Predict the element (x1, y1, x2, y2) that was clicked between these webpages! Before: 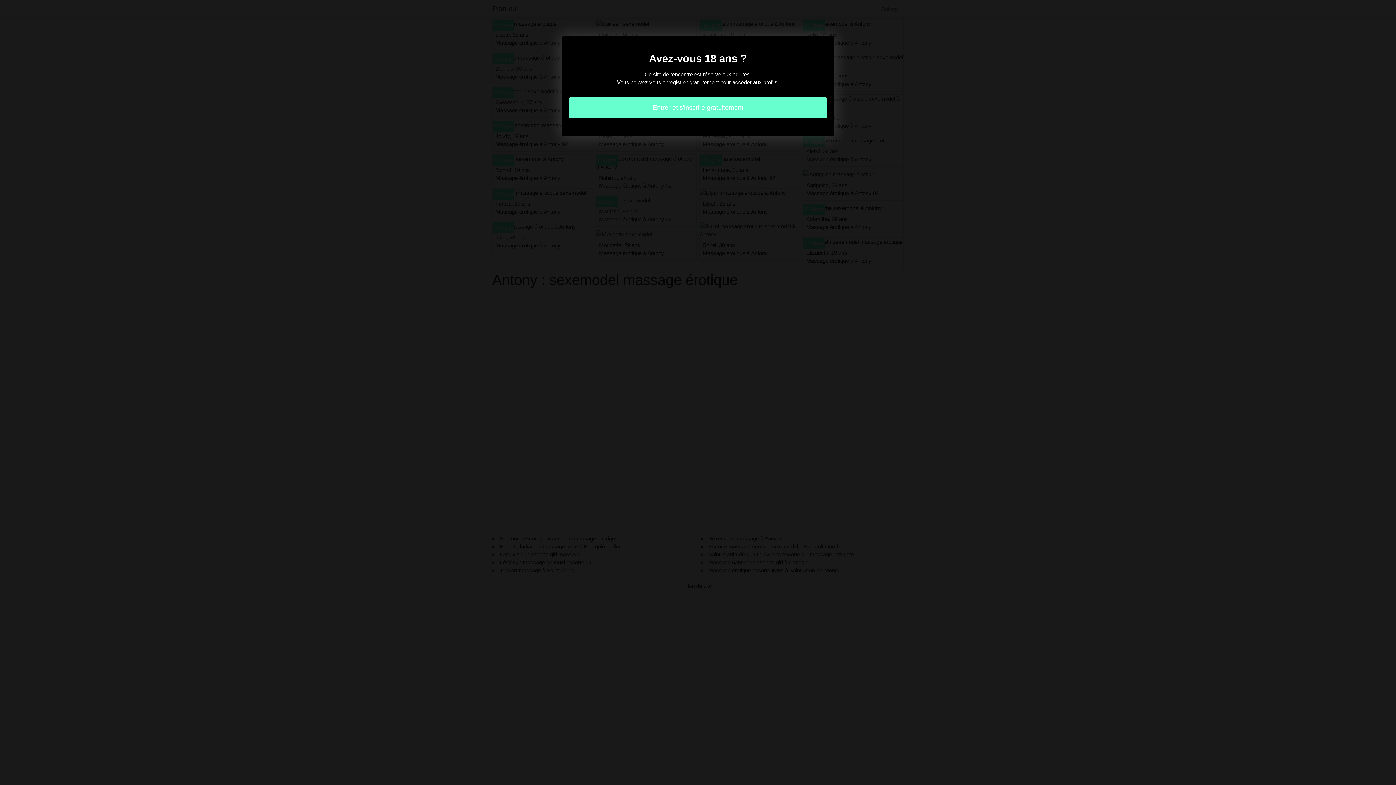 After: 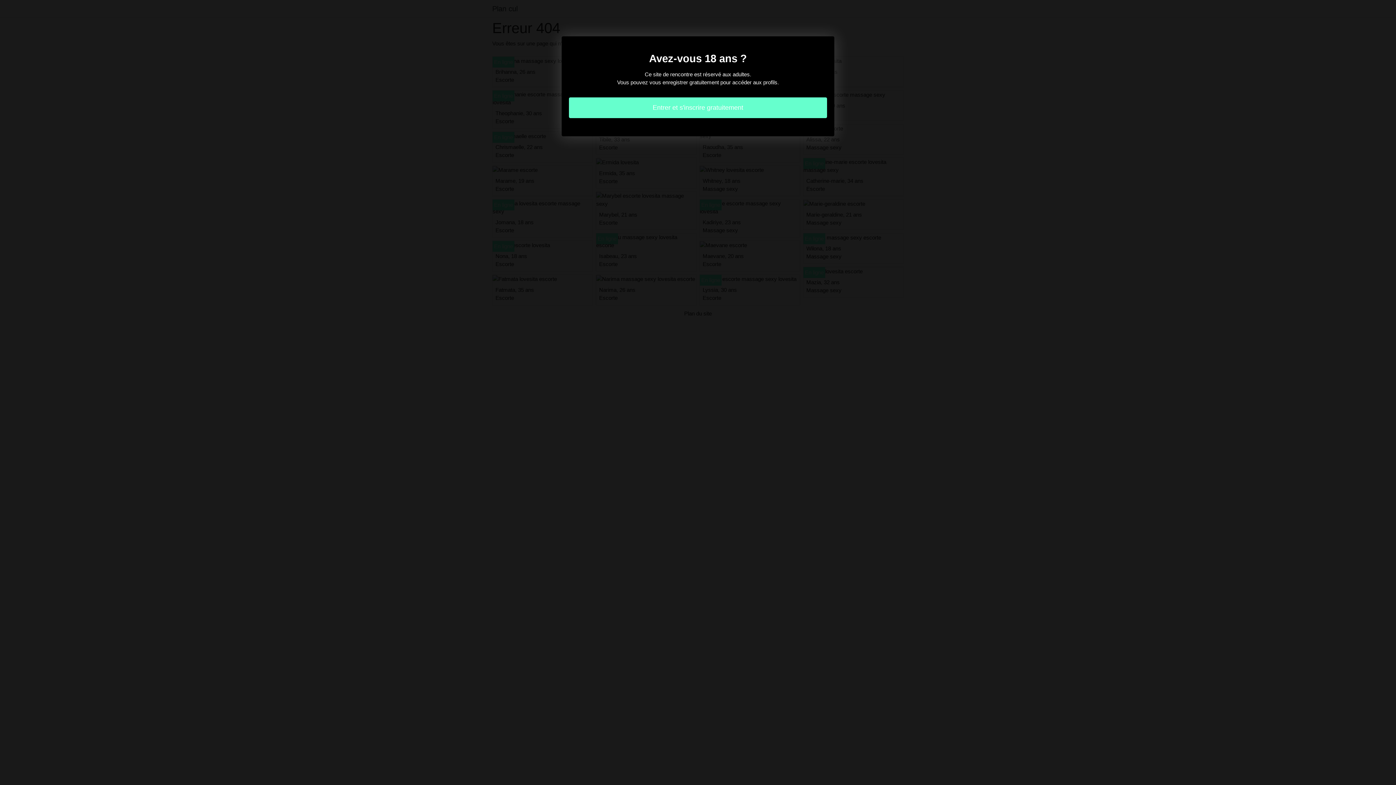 Action: label: Entrer et s'inscrire gratuitement bbox: (569, 97, 827, 118)